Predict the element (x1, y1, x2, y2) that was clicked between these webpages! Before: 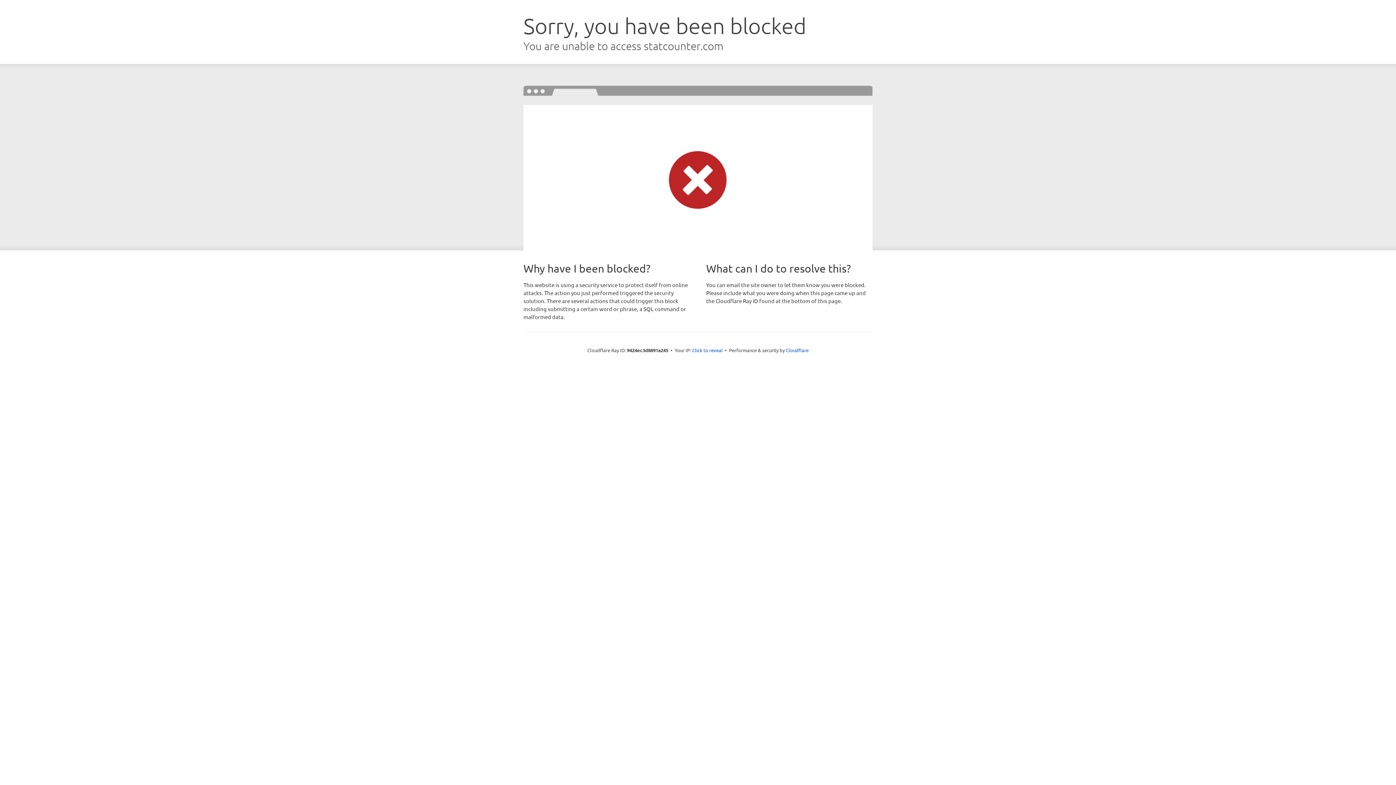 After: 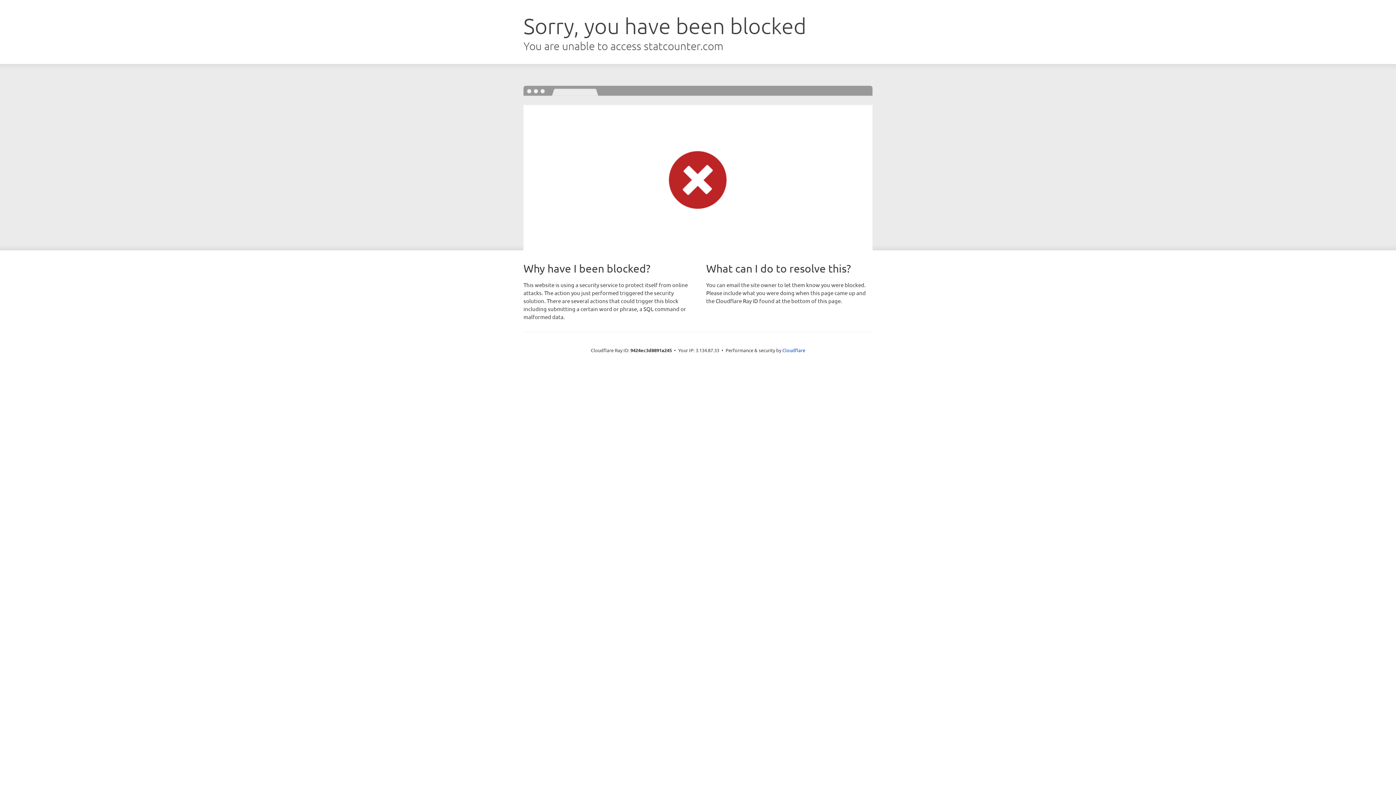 Action: label: Click to reveal bbox: (692, 346, 722, 353)